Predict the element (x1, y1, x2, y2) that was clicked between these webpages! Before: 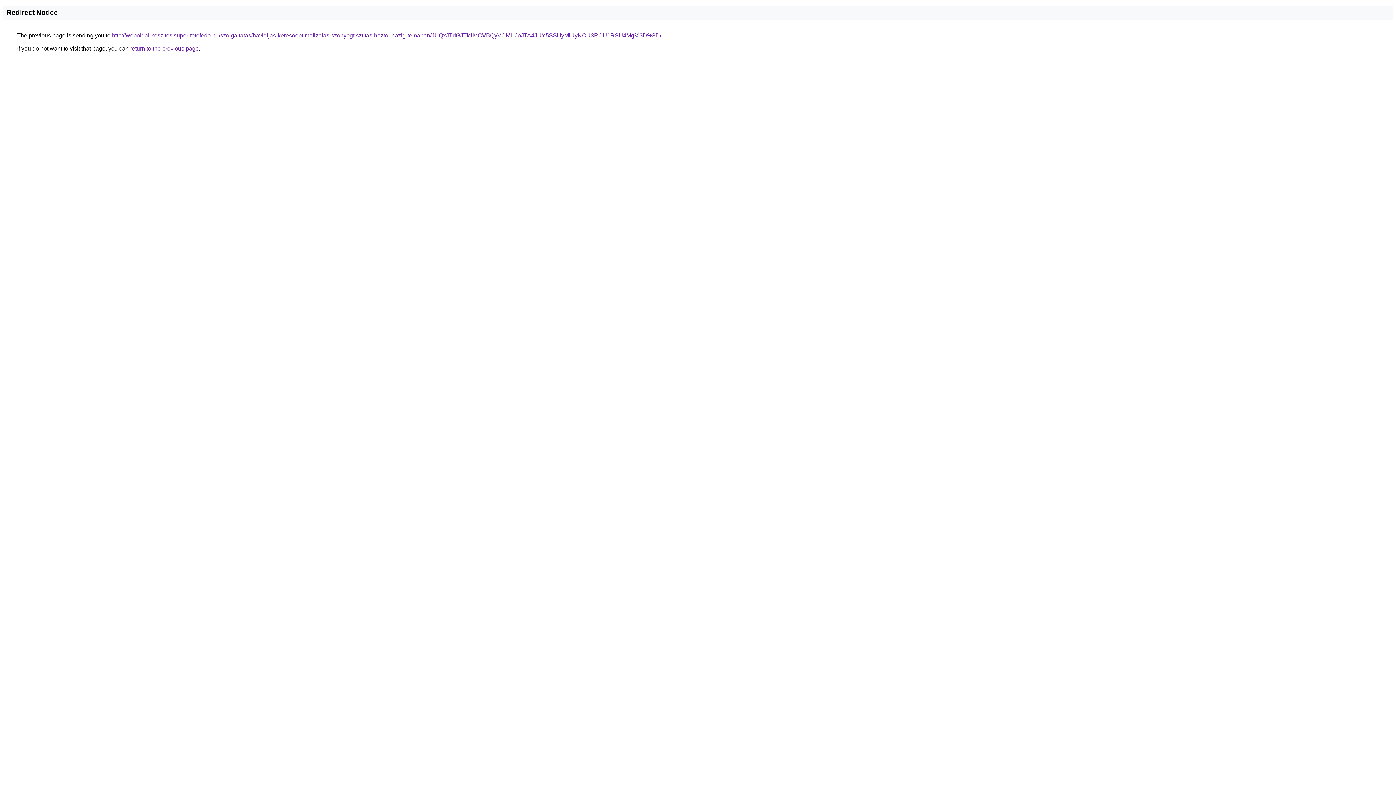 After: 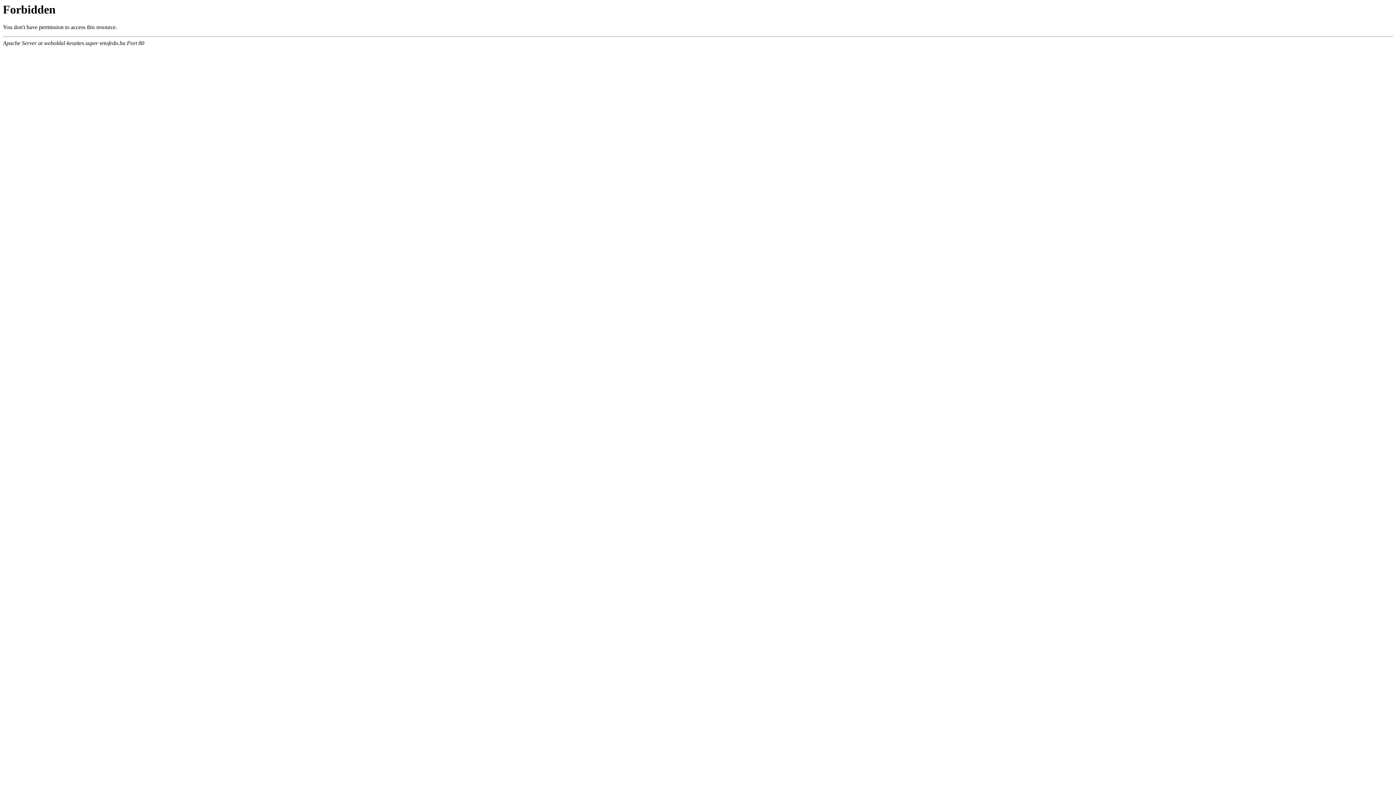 Action: bbox: (112, 32, 661, 38) label: http://weboldal-keszites.super-tetofedo.hu/szolgaltatas/havidijas-keresooptimalizalas-szonyegtisztitas-haztol-hazig-temaban/JUQxJTdGJTk1MCVBQyVCMHJoJTA4JUY5SSUyMiUyNCU3RCU1RSU4Mg%3D%3D/